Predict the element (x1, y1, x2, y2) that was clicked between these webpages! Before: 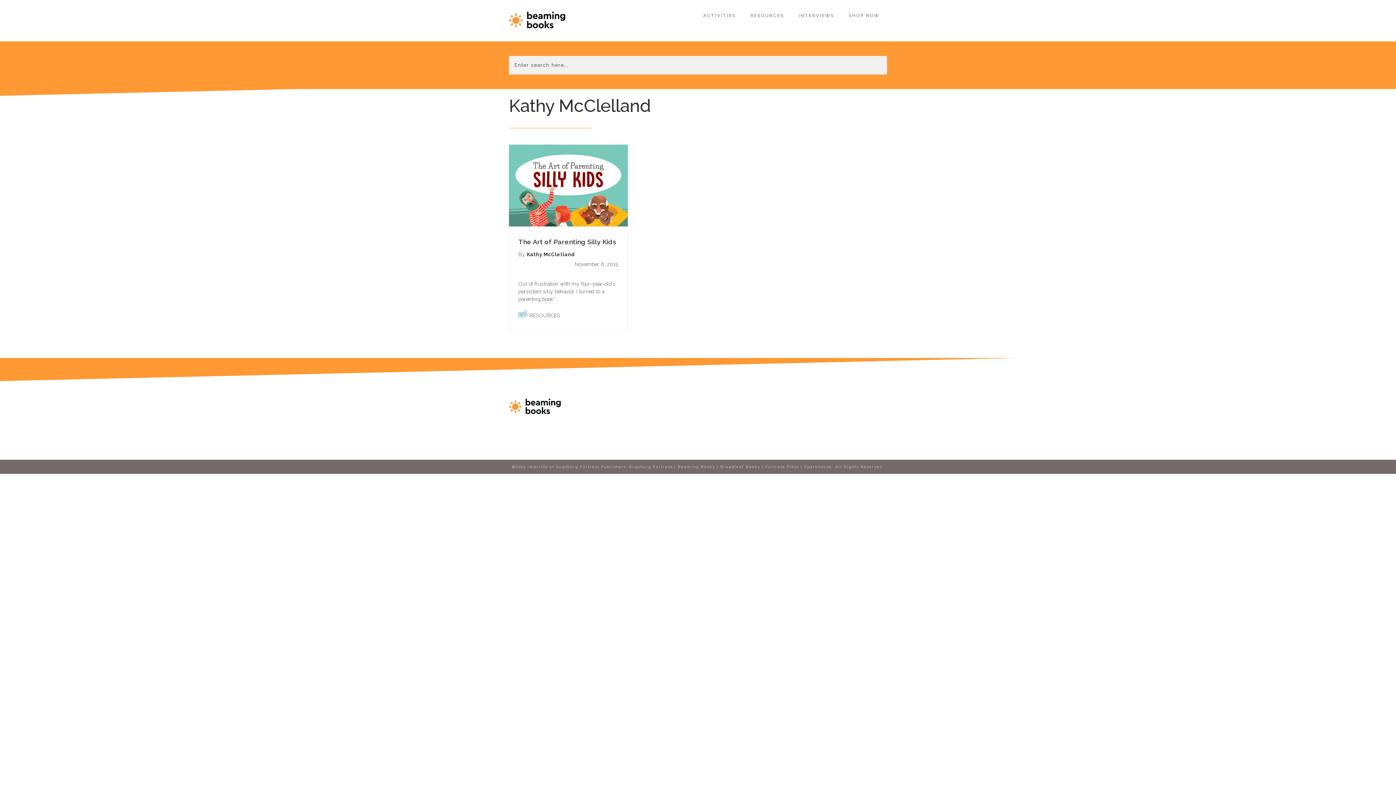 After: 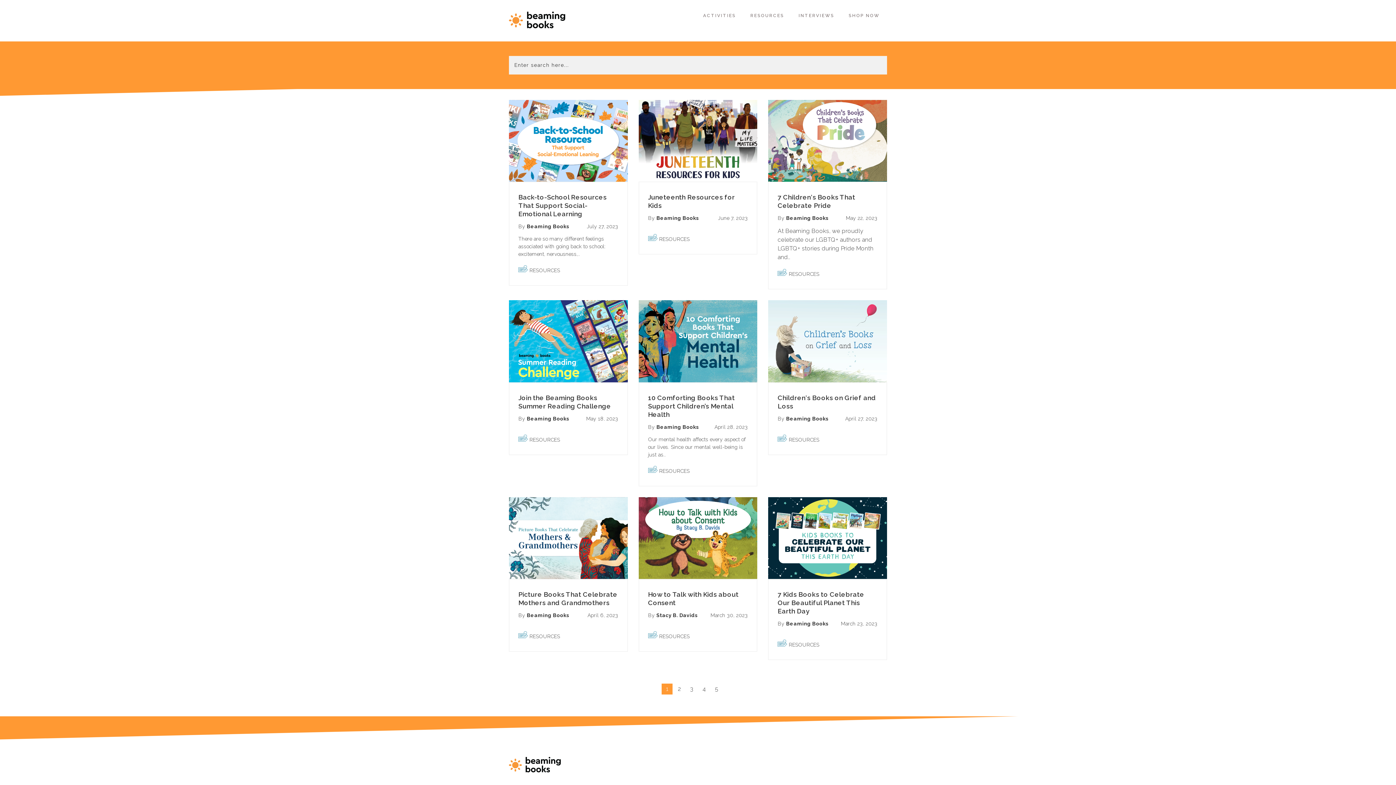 Action: bbox: (529, 312, 560, 318) label: RESOURCES